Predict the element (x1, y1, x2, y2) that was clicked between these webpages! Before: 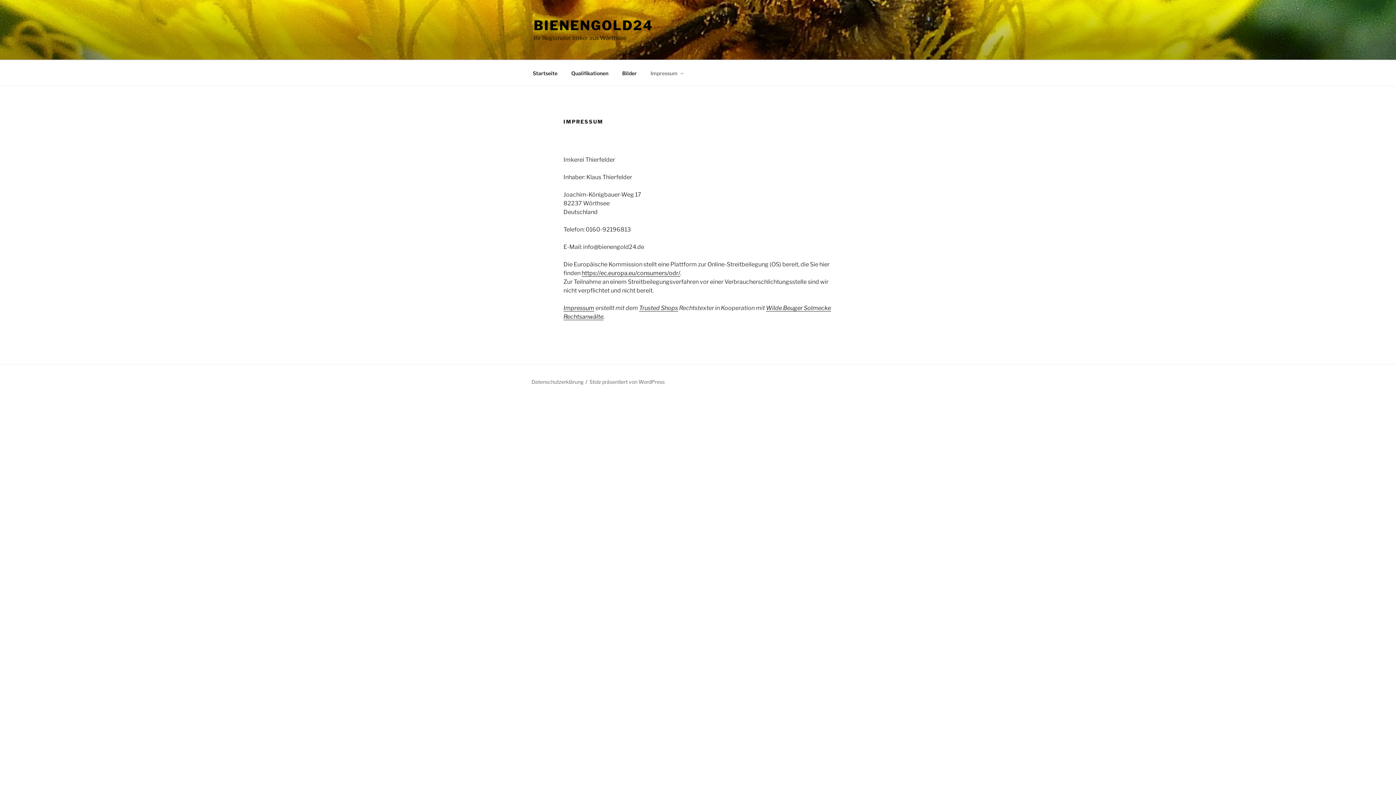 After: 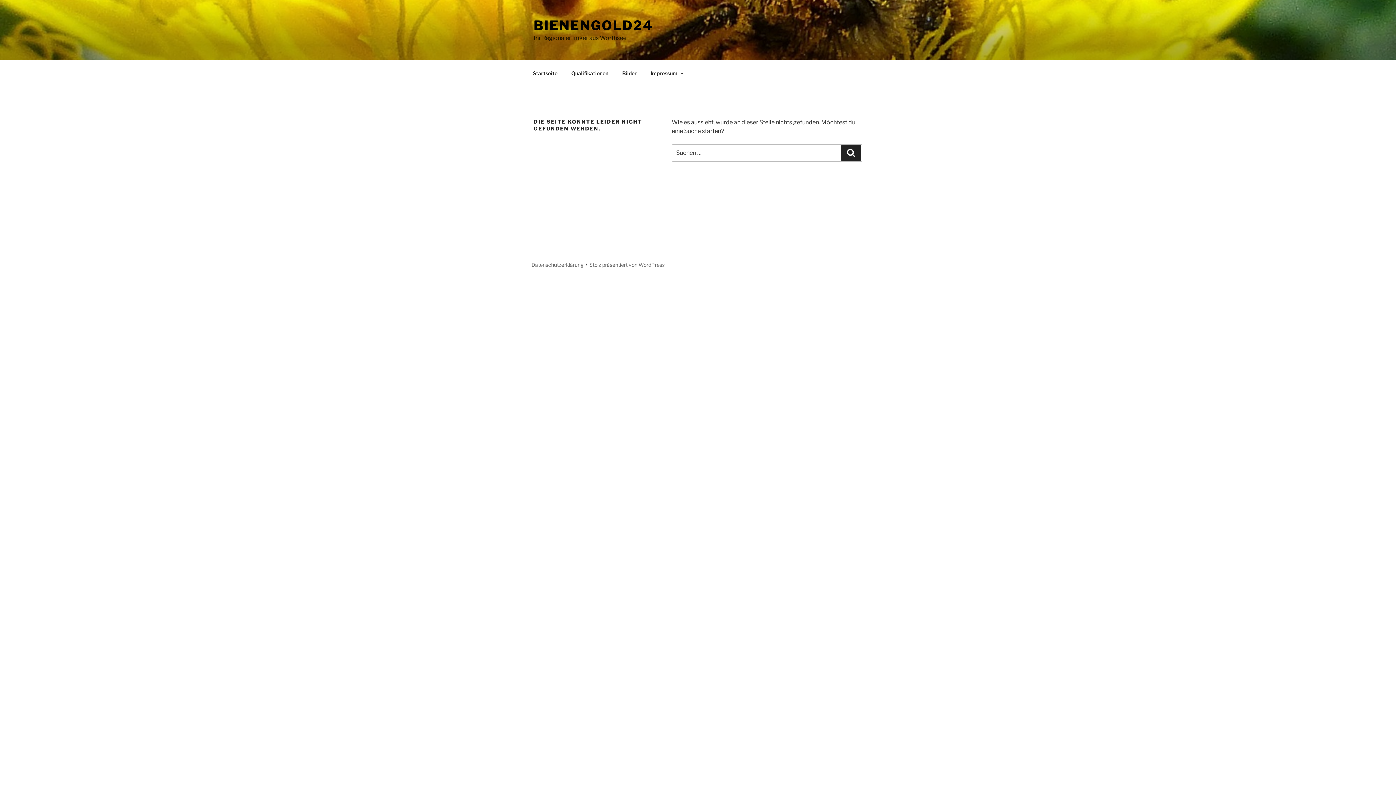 Action: bbox: (526, 64, 564, 82) label: Startseite